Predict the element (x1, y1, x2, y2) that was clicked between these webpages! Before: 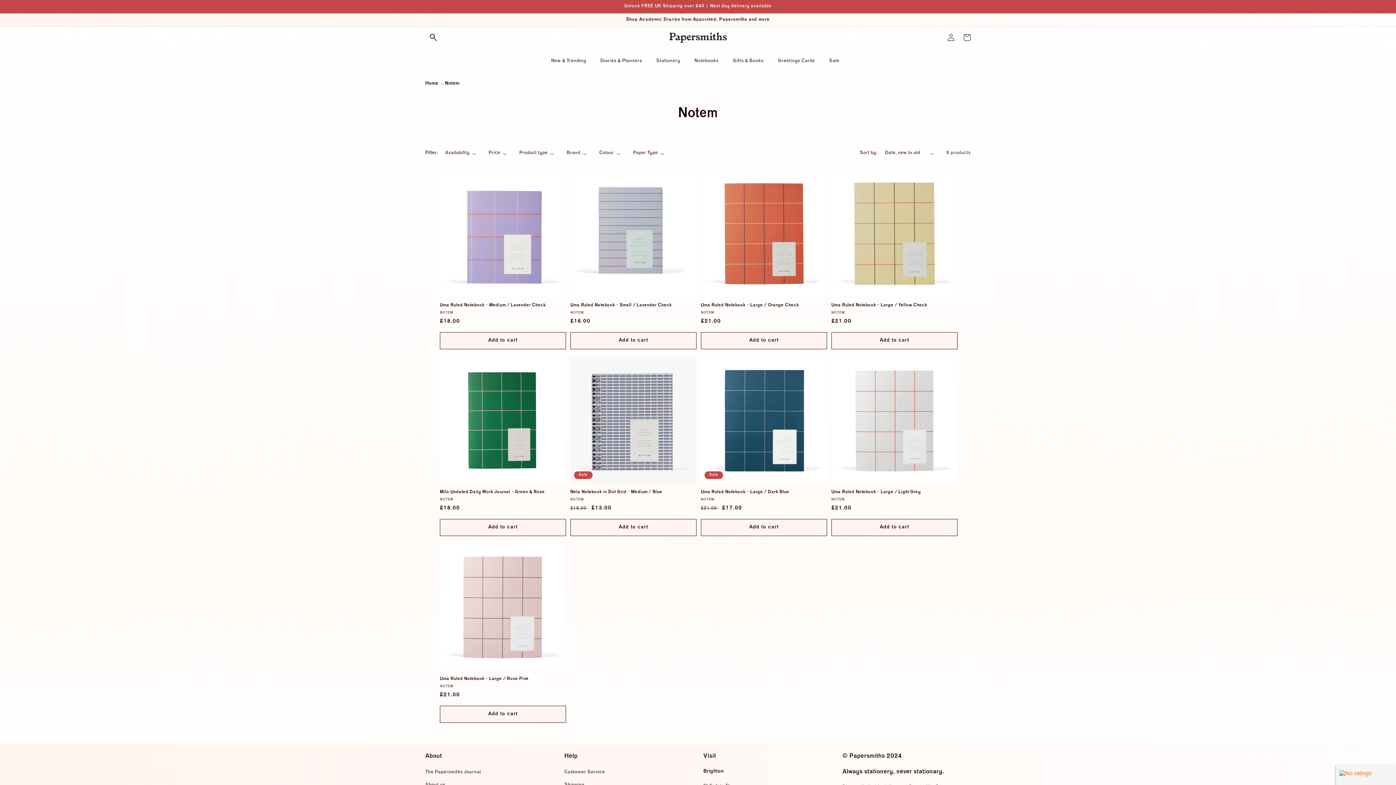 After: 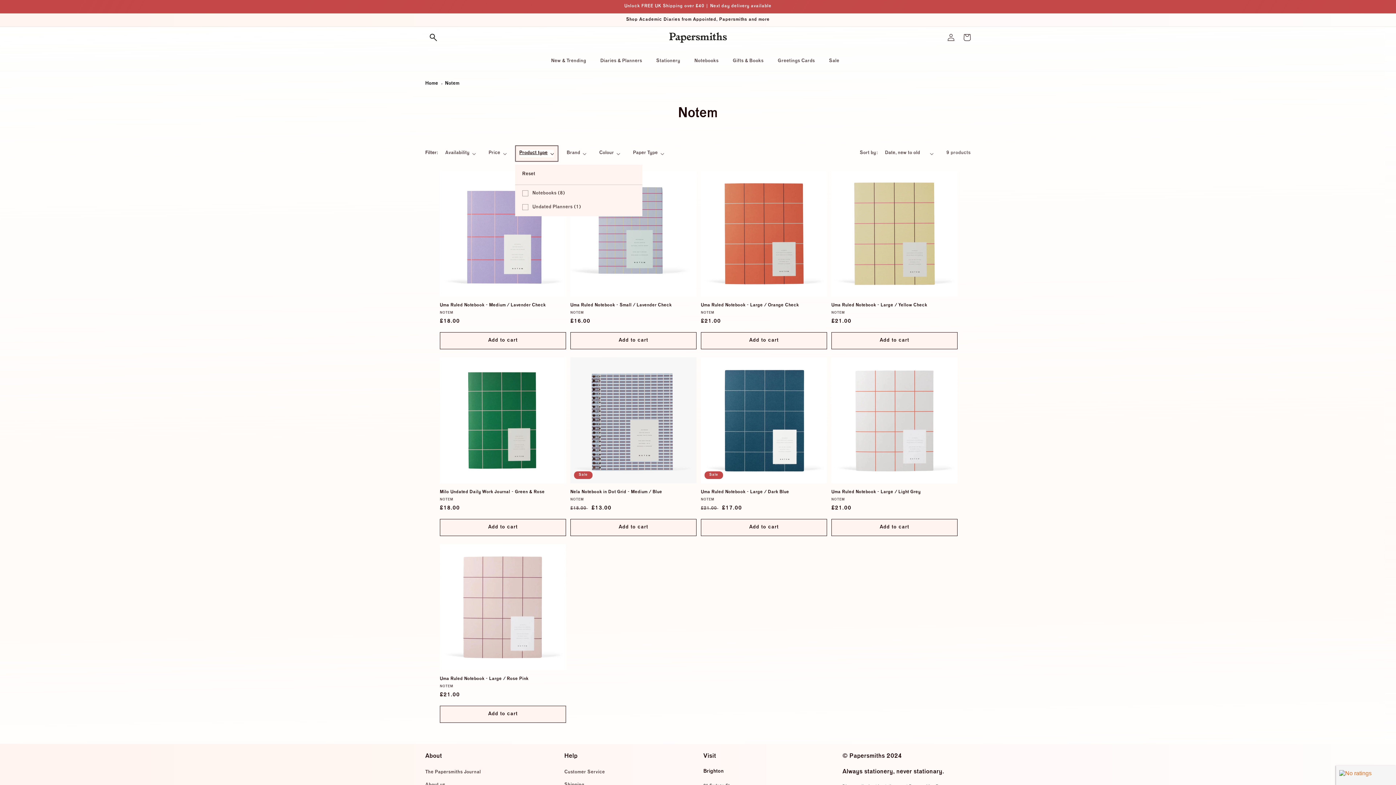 Action: label: Product type (0 selected) bbox: (519, 149, 554, 157)